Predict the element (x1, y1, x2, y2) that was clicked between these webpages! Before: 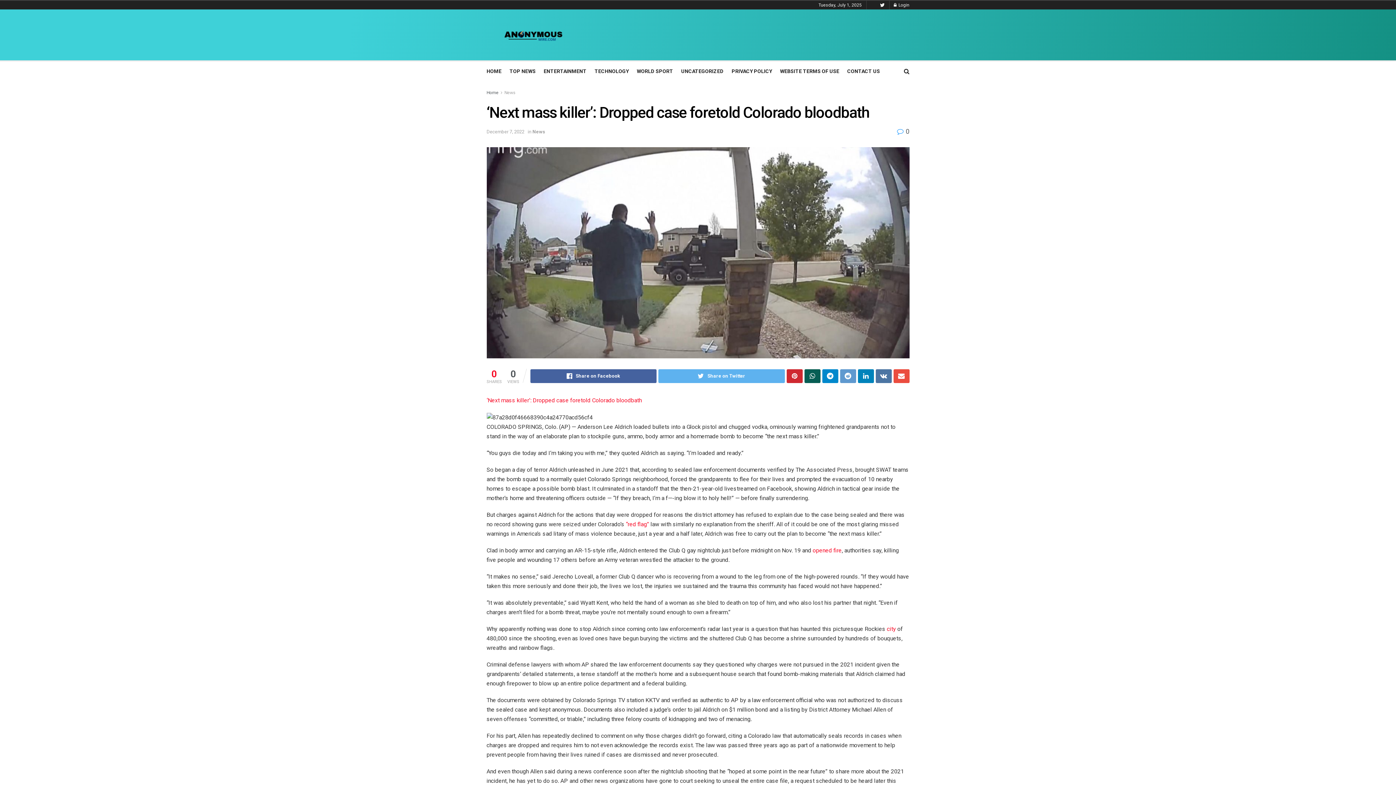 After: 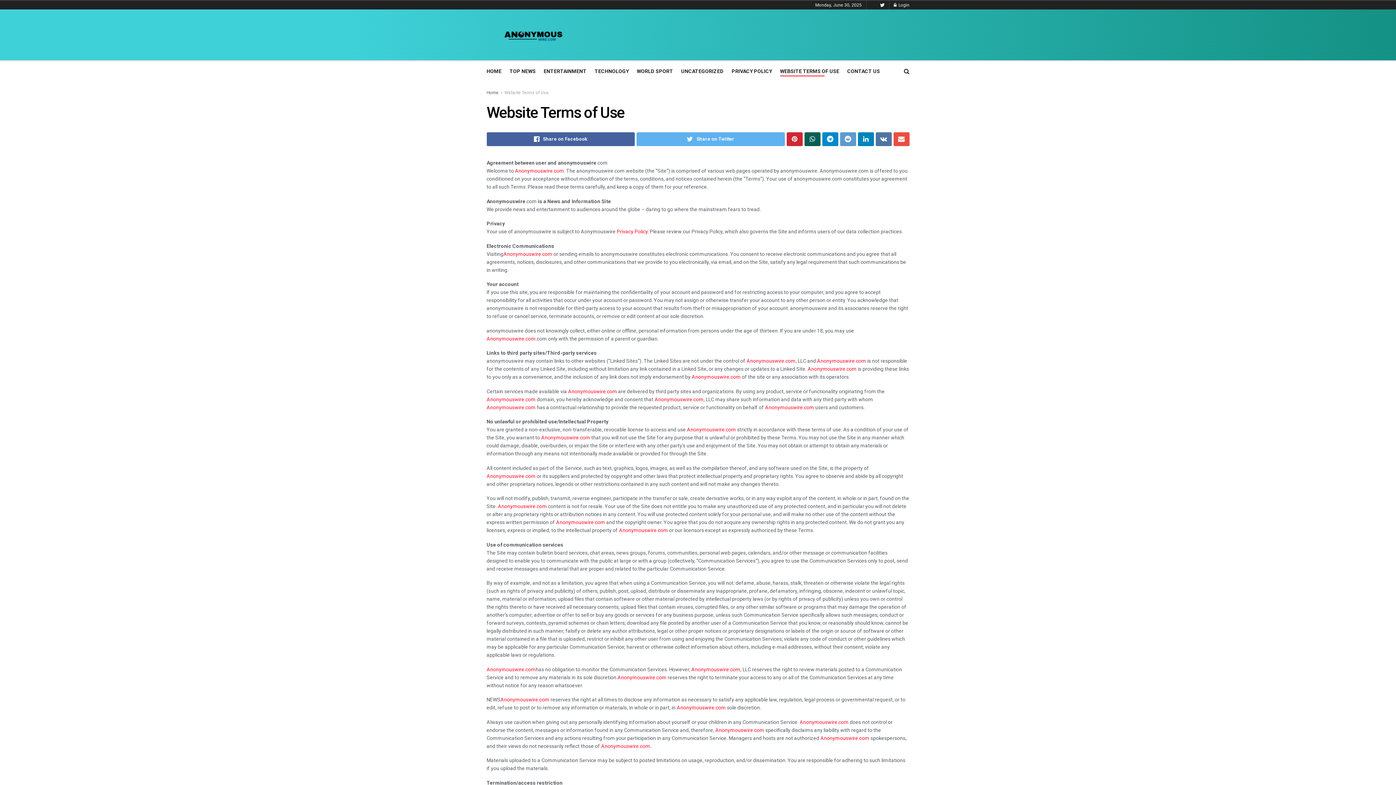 Action: label: WEBSITE TERMS OF USE bbox: (780, 66, 839, 76)